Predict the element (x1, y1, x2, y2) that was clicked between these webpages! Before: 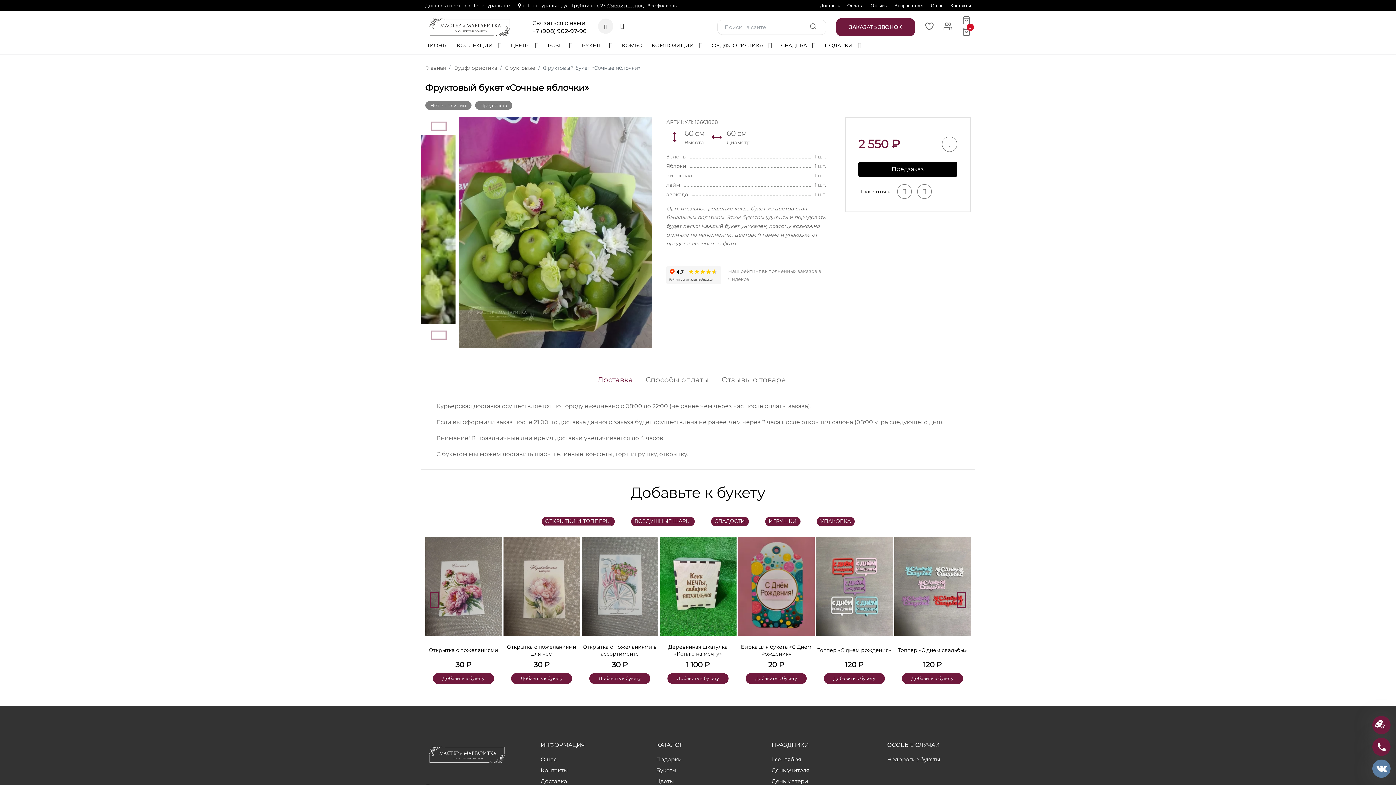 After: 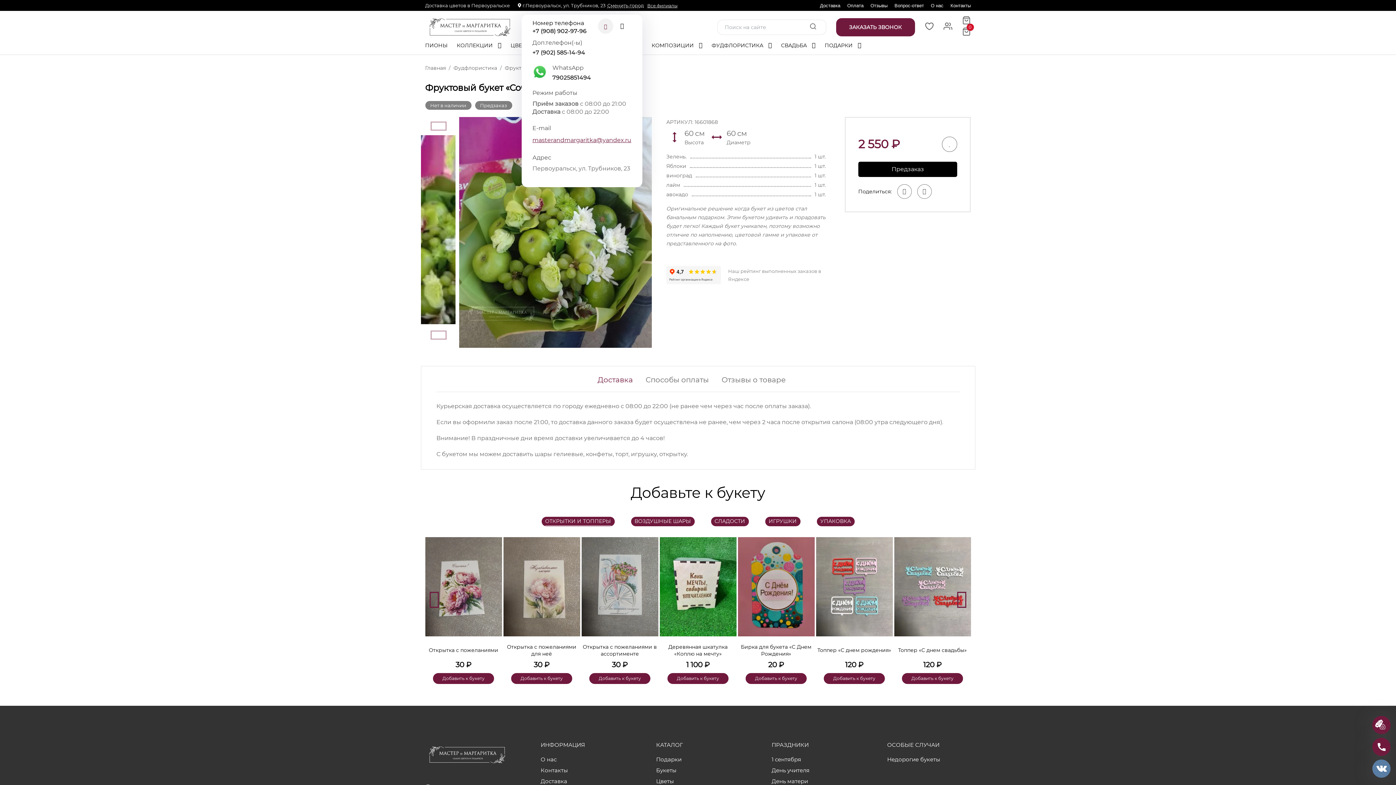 Action: bbox: (598, 18, 613, 33)